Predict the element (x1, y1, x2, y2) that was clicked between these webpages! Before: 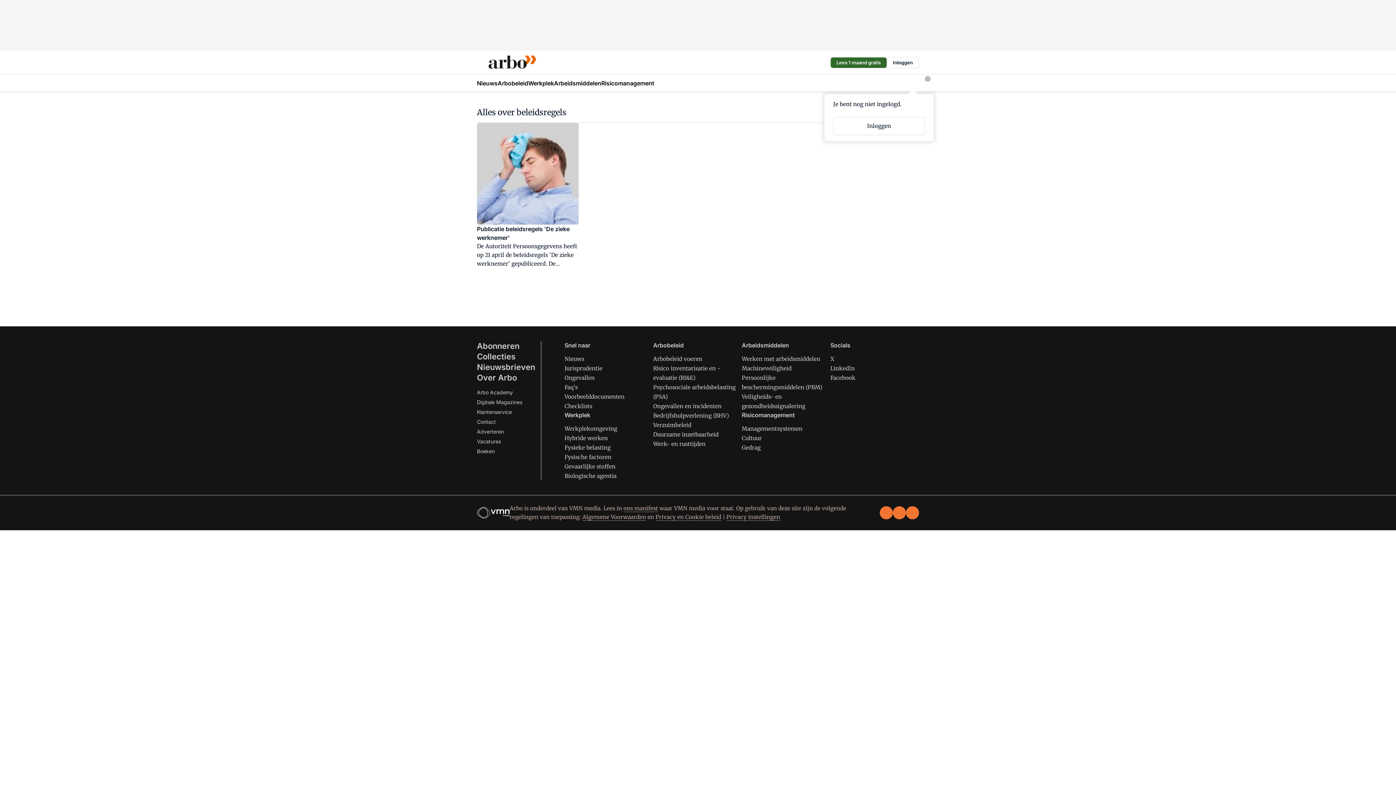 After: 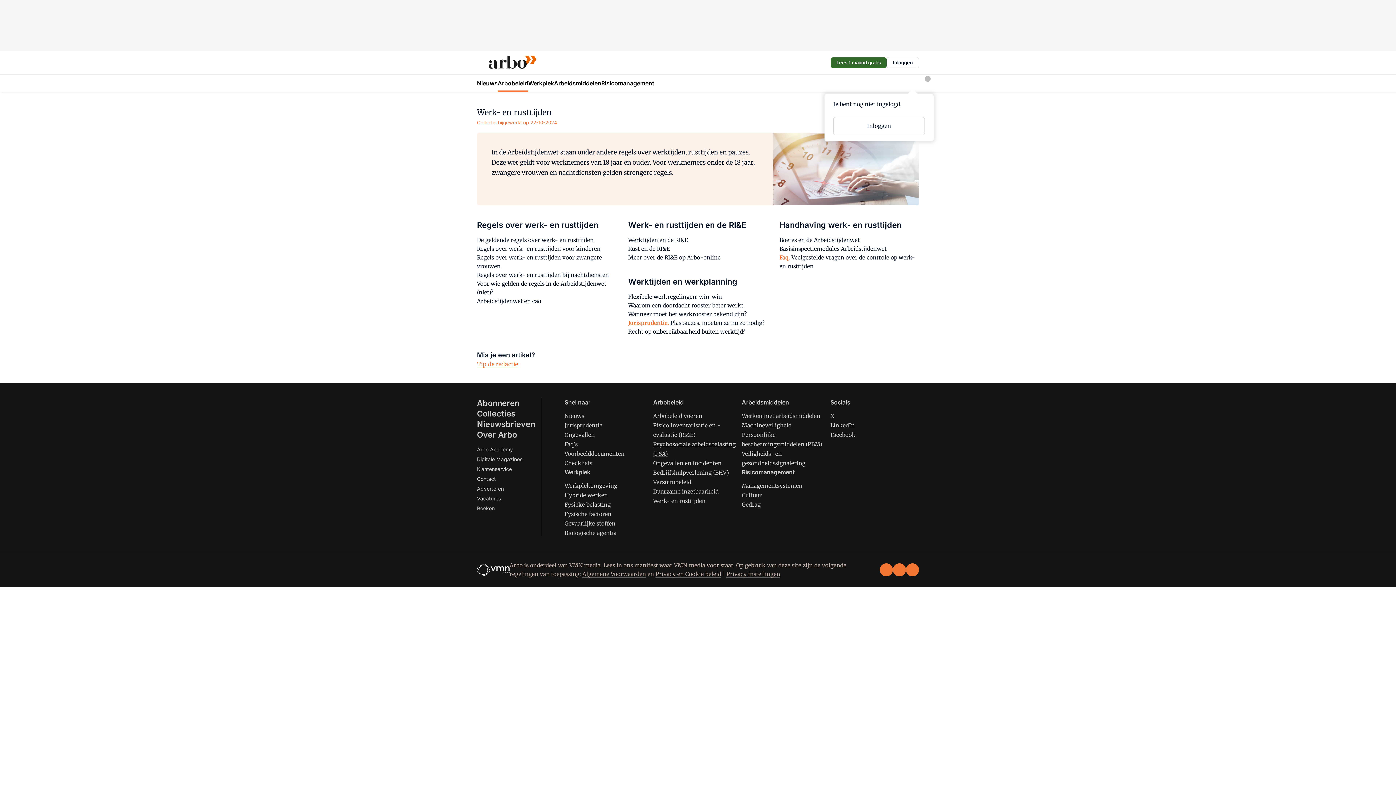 Action: bbox: (653, 440, 705, 447) label: Werk- en rusttijden